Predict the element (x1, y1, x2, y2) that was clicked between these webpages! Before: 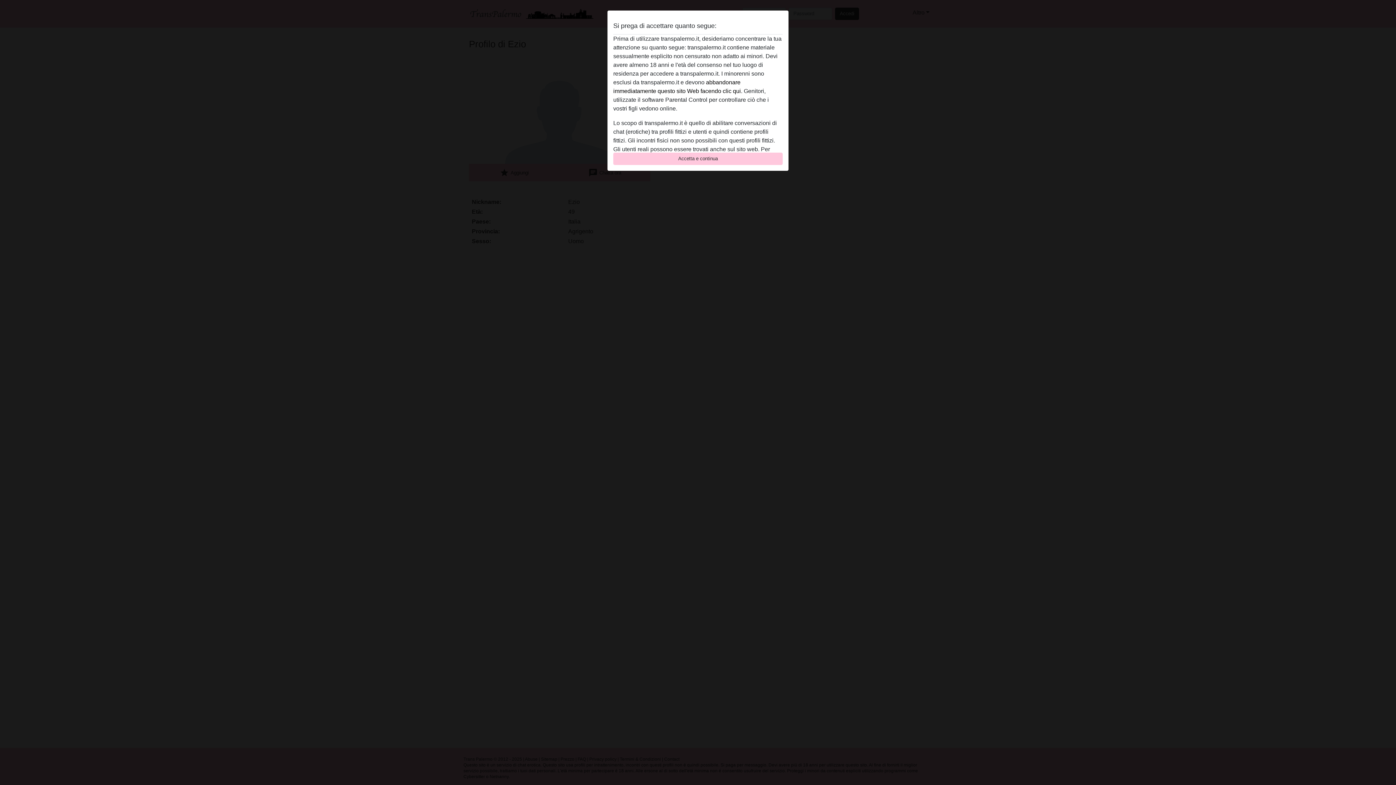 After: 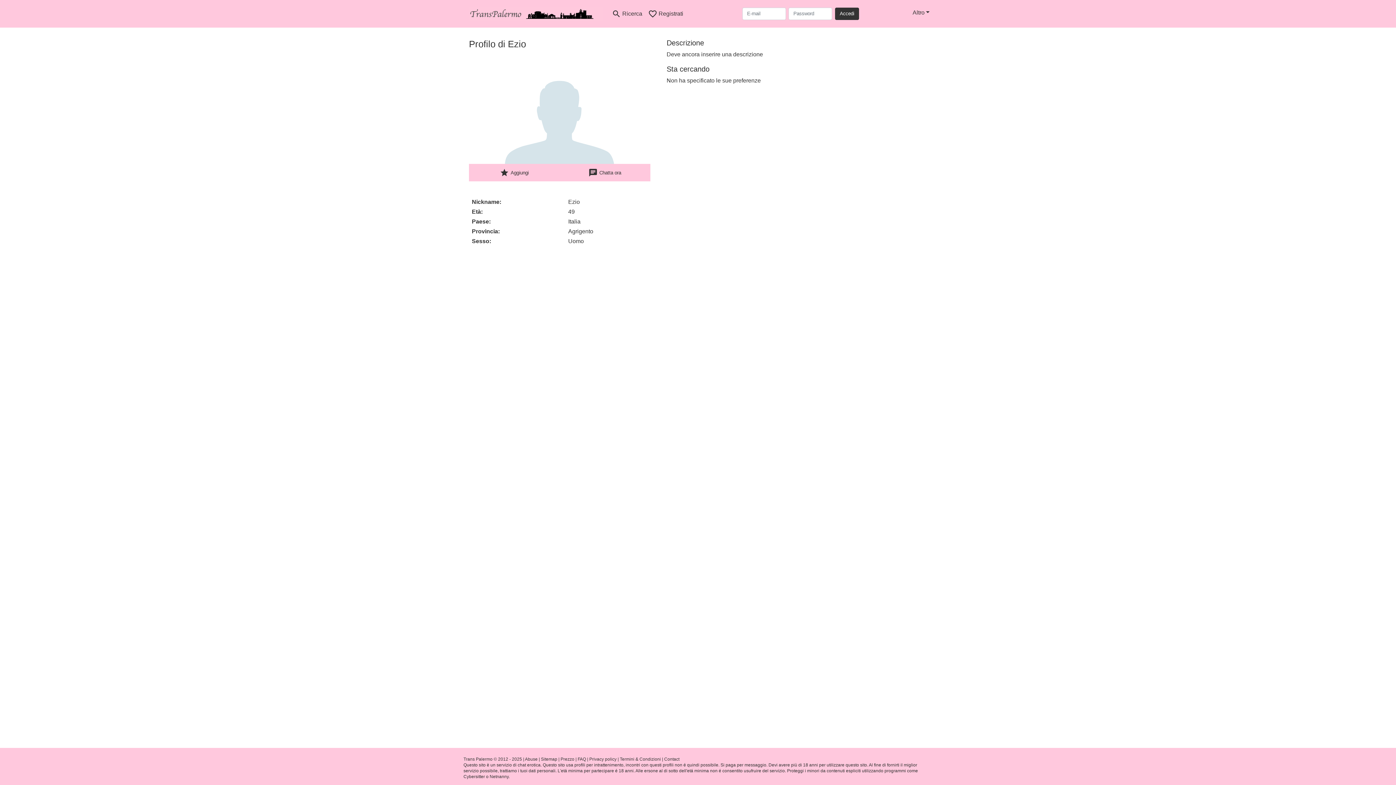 Action: label: Accetta e continua bbox: (613, 152, 782, 165)